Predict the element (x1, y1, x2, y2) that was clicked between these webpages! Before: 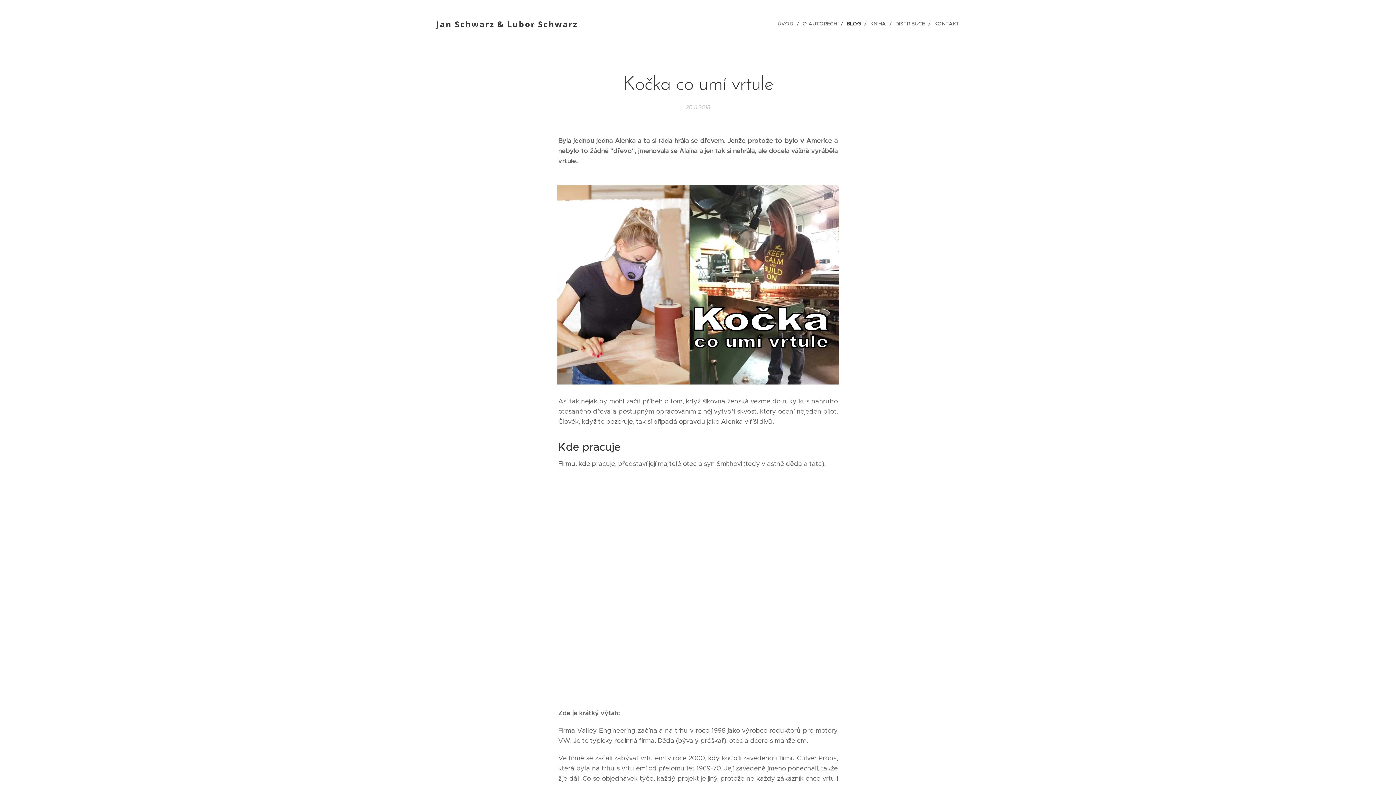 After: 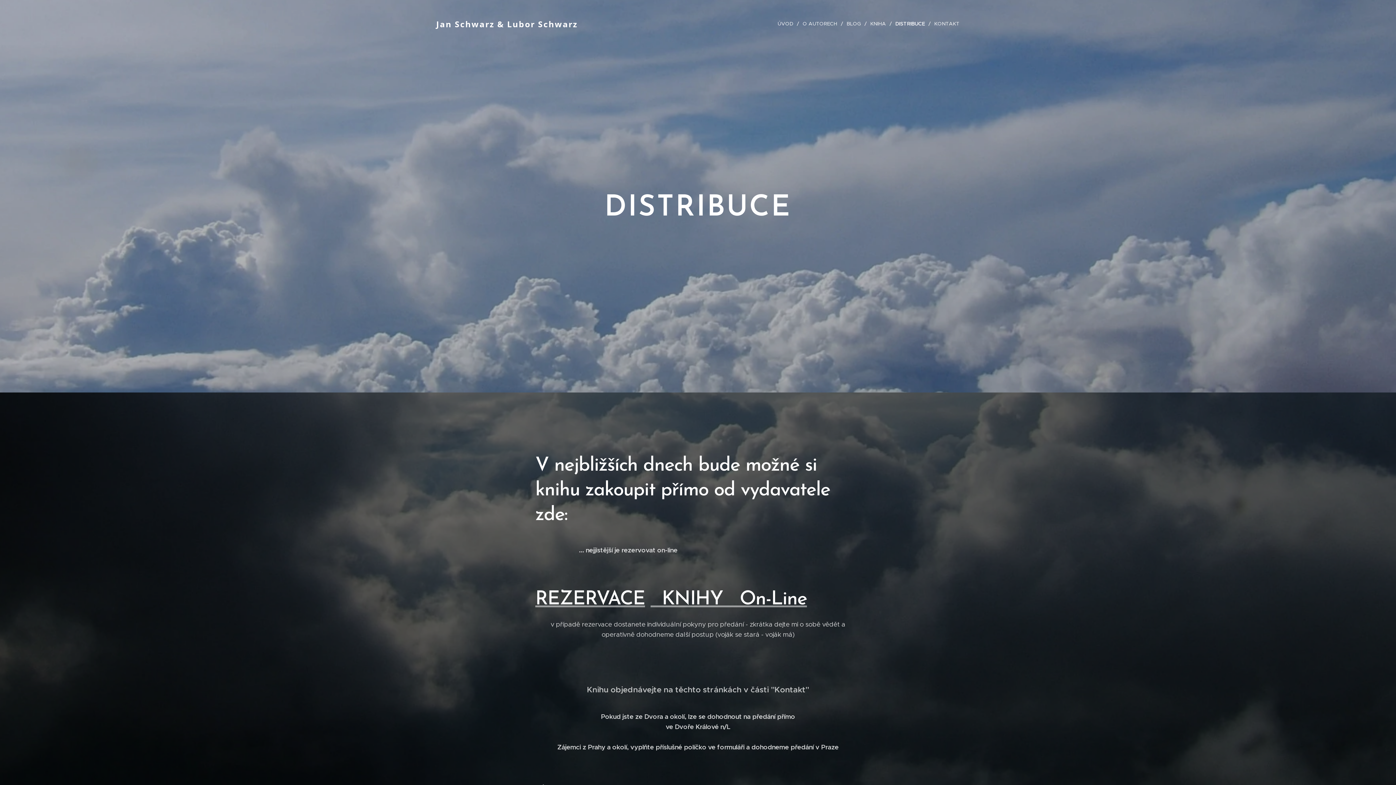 Action: bbox: (892, 14, 930, 32) label: DISTRIBUCE